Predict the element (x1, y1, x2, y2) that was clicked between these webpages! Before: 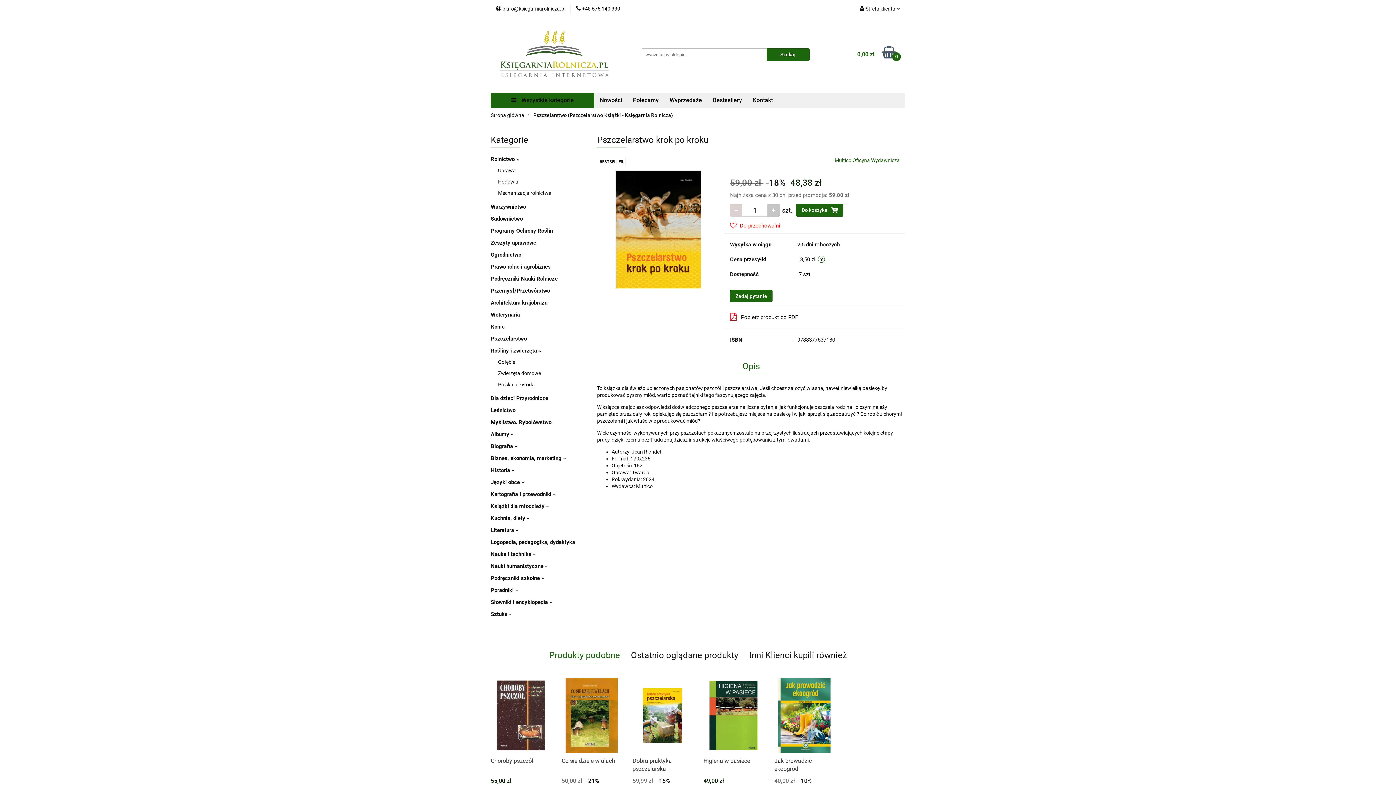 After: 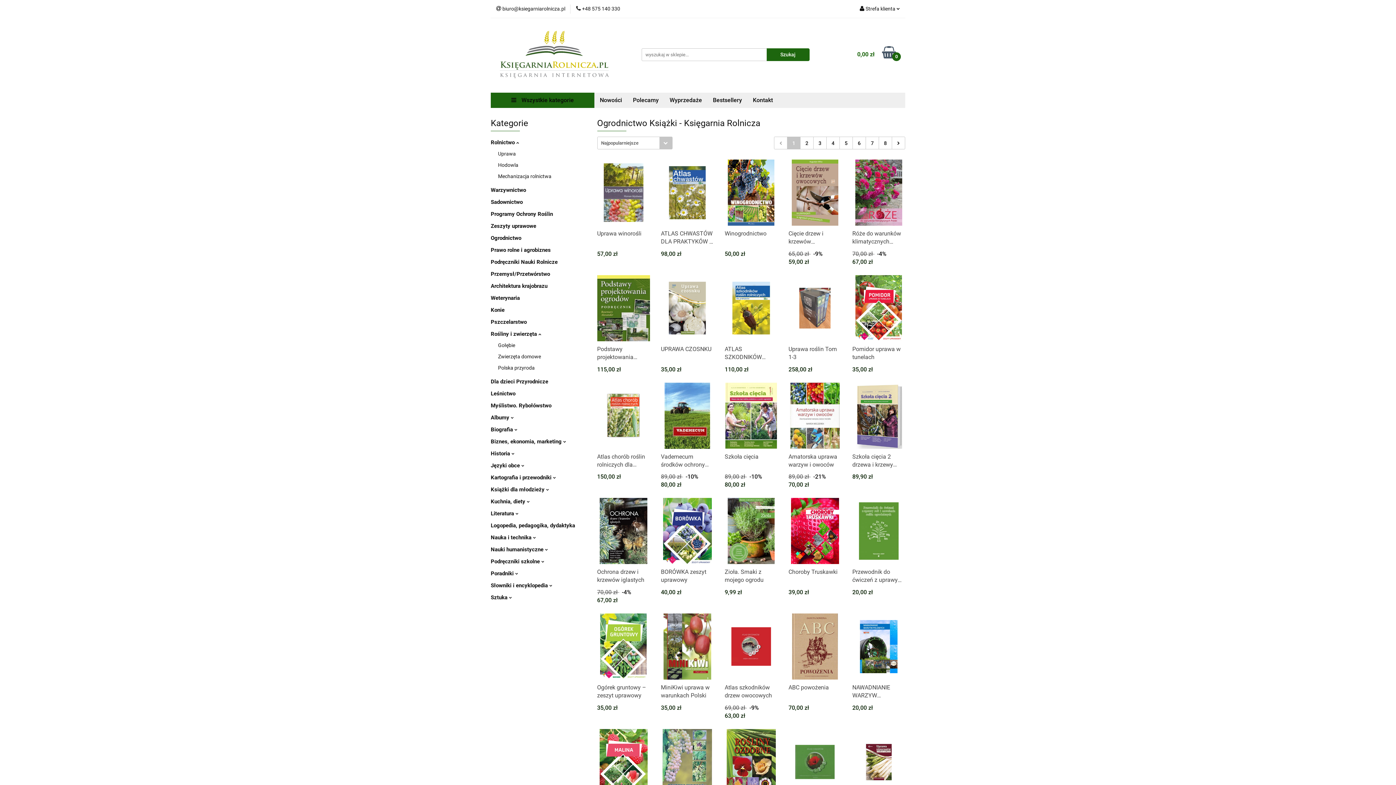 Action: bbox: (490, 251, 521, 258) label: Ogrodnictwo